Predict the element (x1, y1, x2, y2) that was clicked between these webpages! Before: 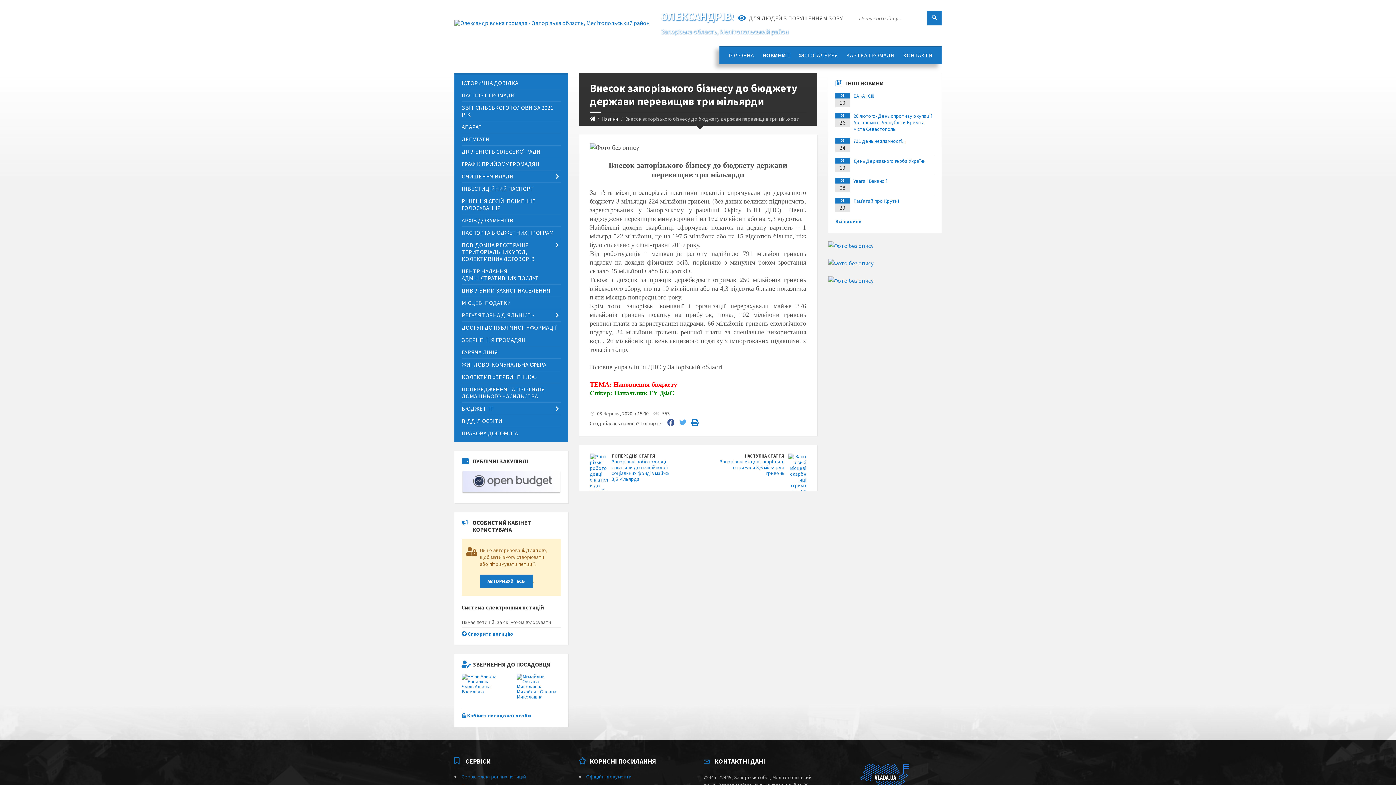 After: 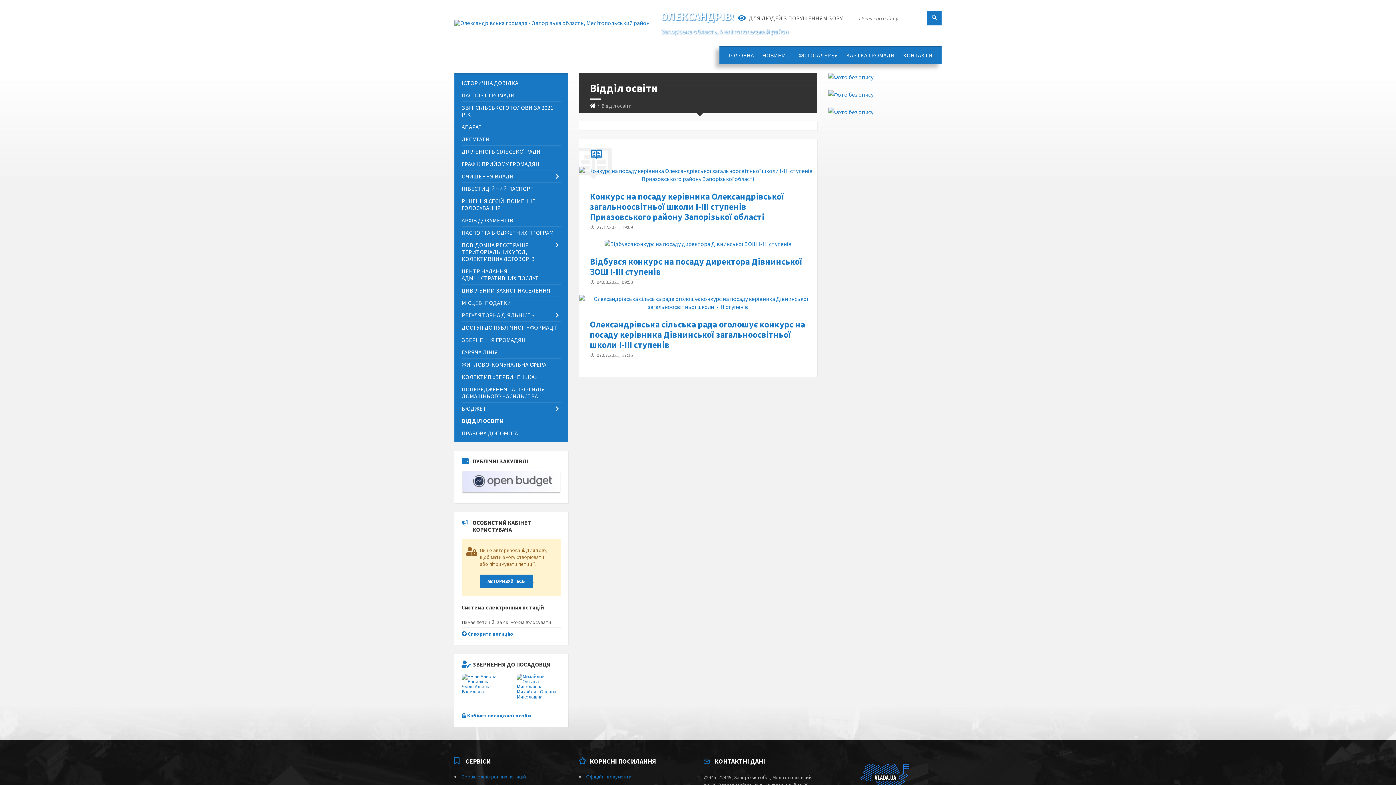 Action: bbox: (461, 415, 560, 427) label: ВІДДІЛ ОСВІТИ